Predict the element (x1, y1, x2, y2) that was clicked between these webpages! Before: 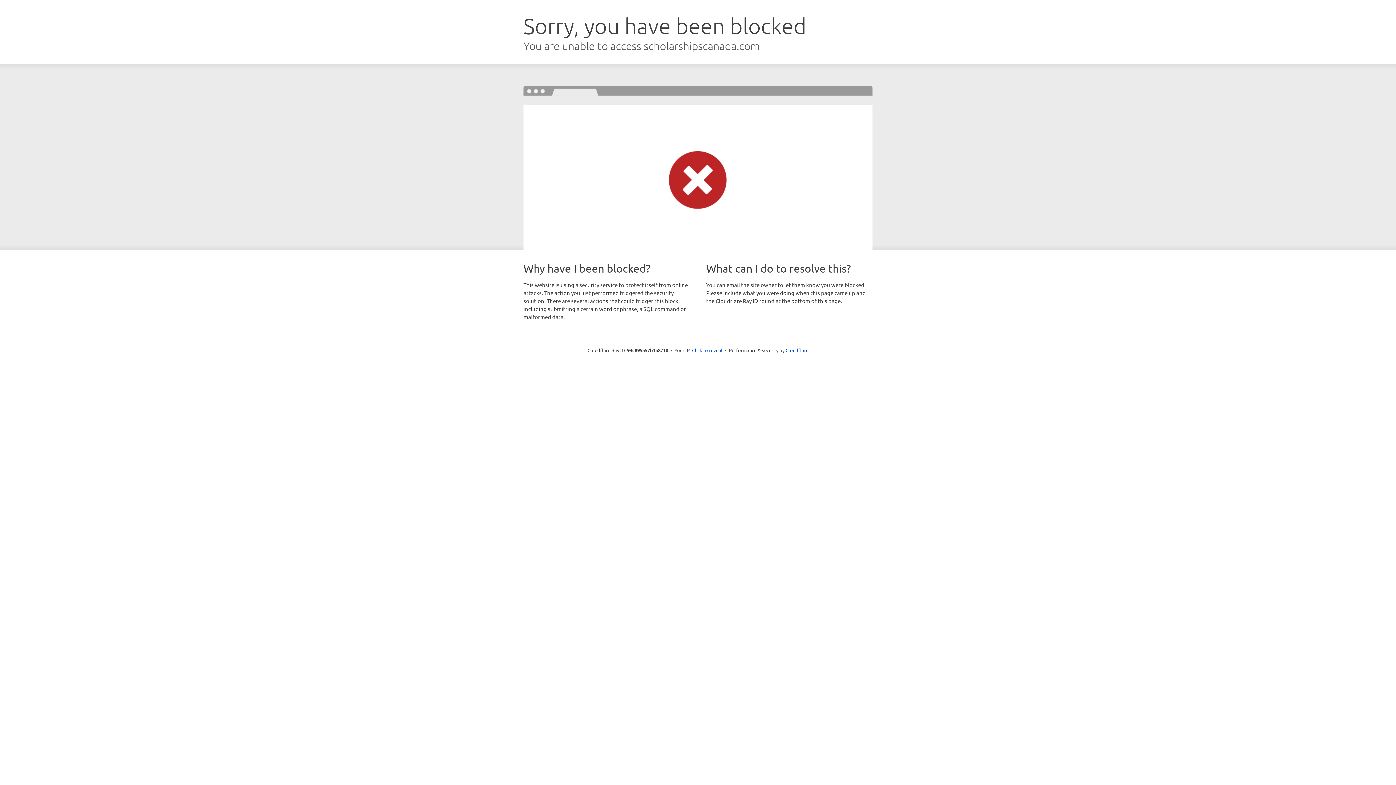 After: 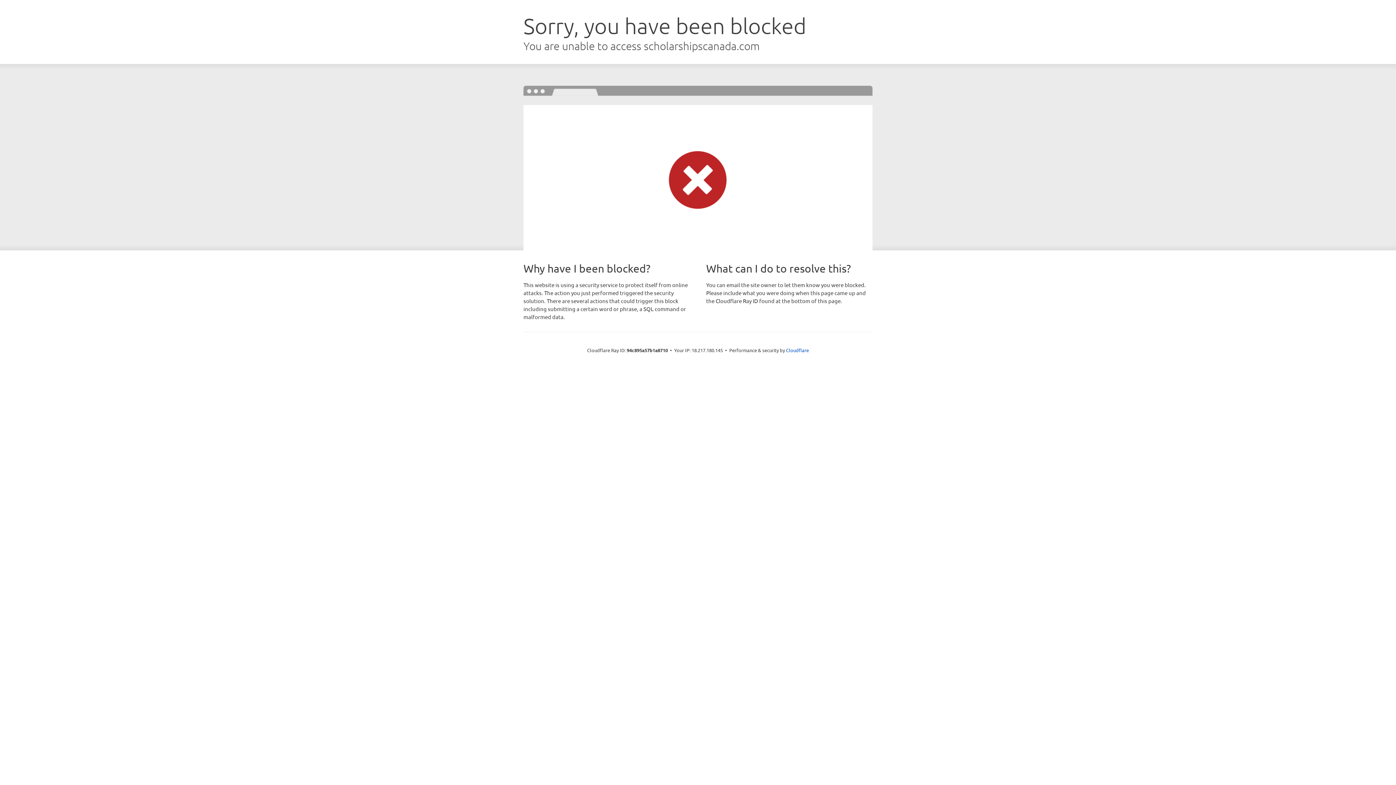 Action: label: Click to reveal bbox: (692, 346, 722, 353)